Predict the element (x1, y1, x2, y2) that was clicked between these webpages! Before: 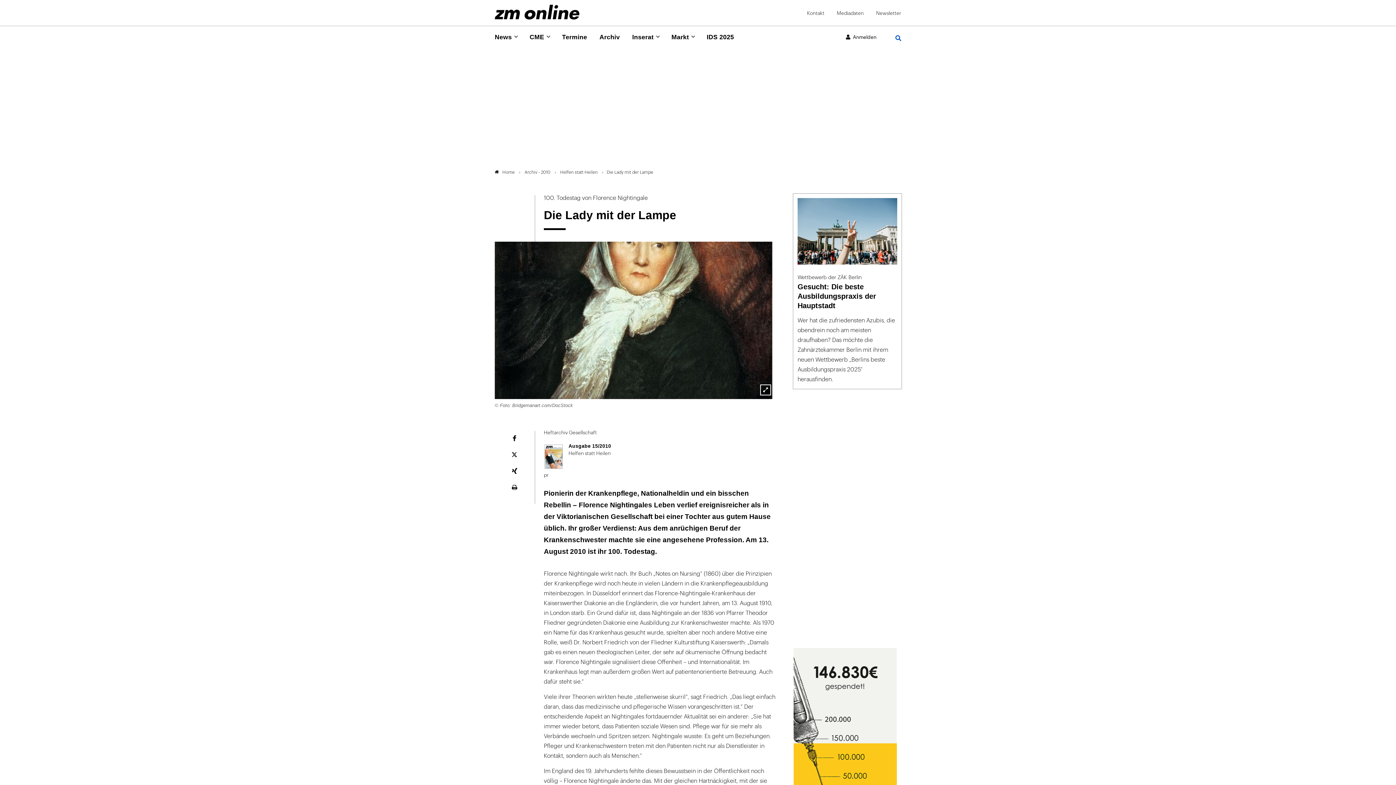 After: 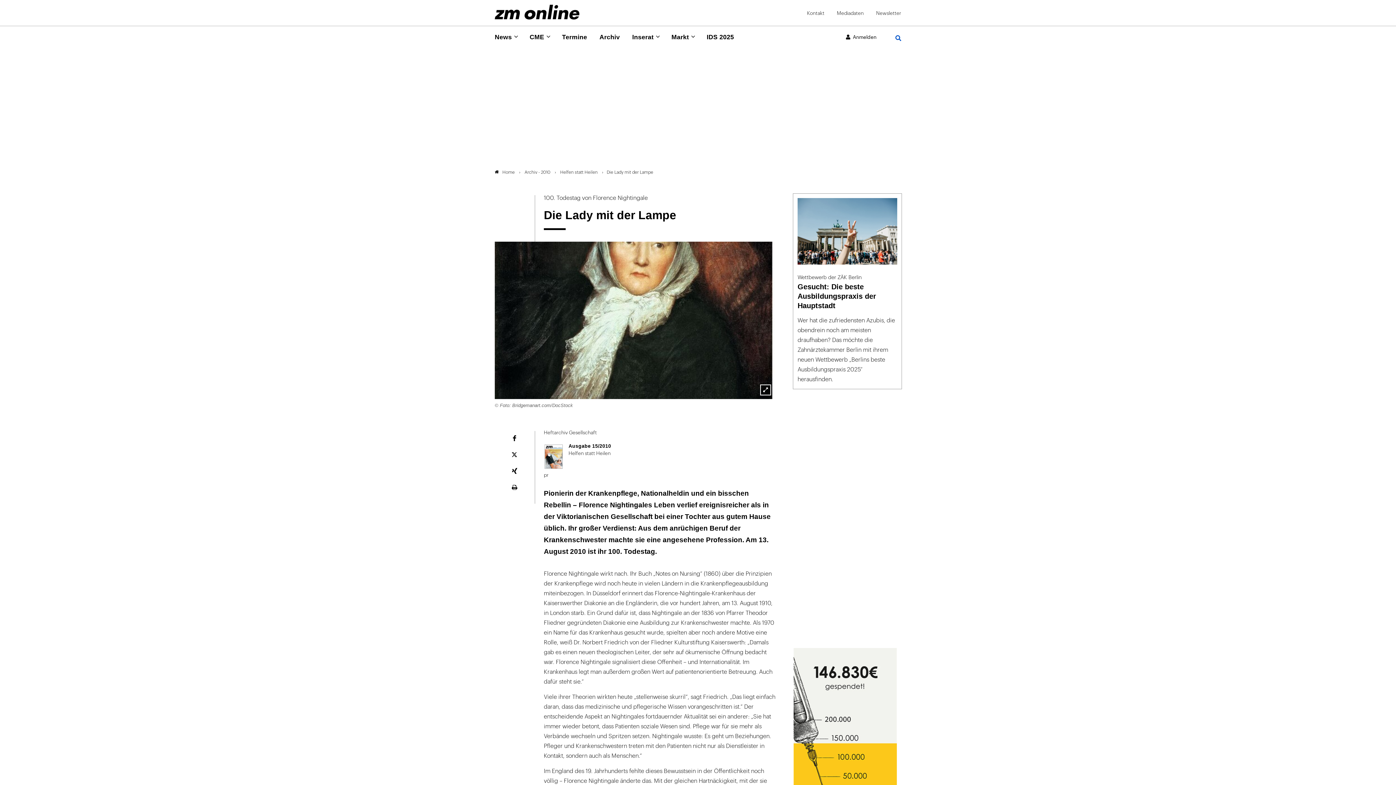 Action: bbox: (793, 406, 794, 408)